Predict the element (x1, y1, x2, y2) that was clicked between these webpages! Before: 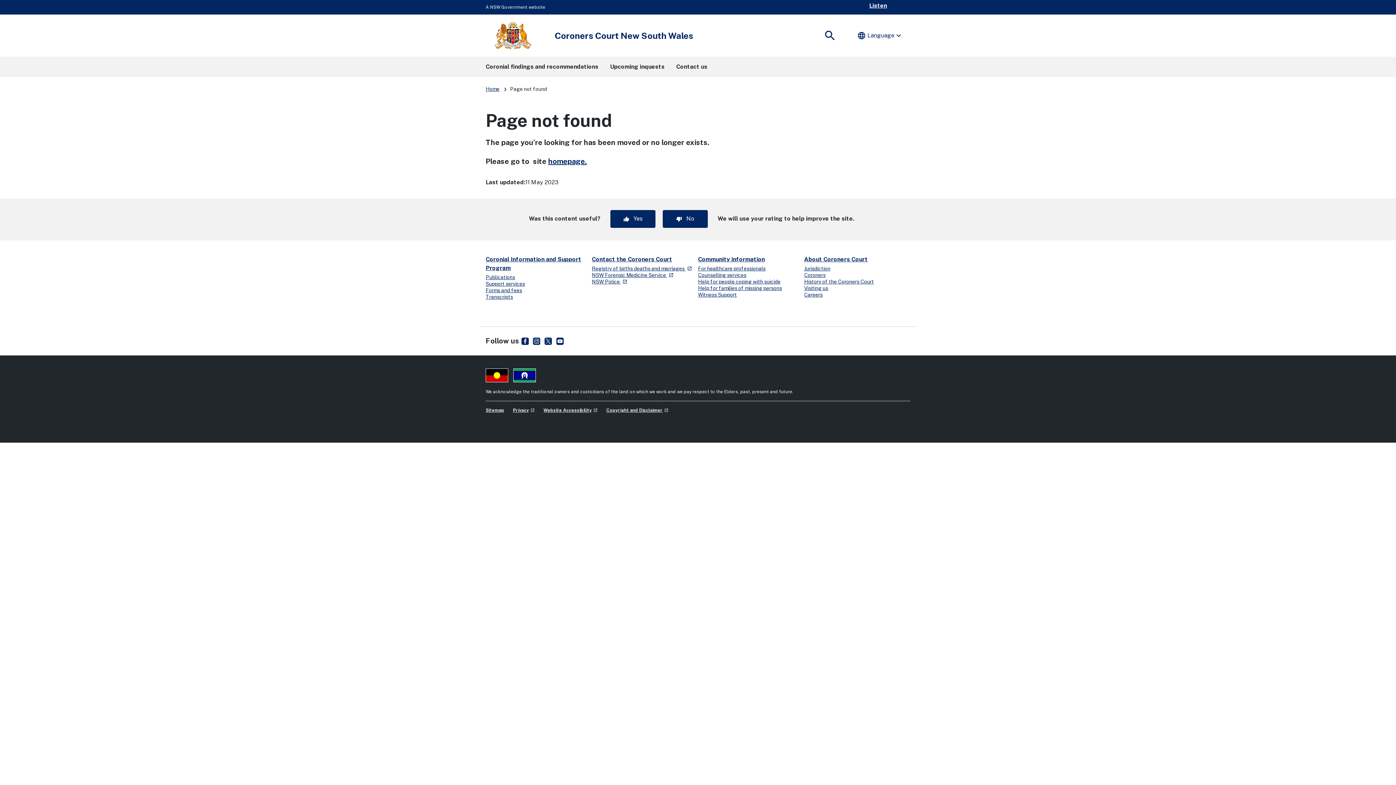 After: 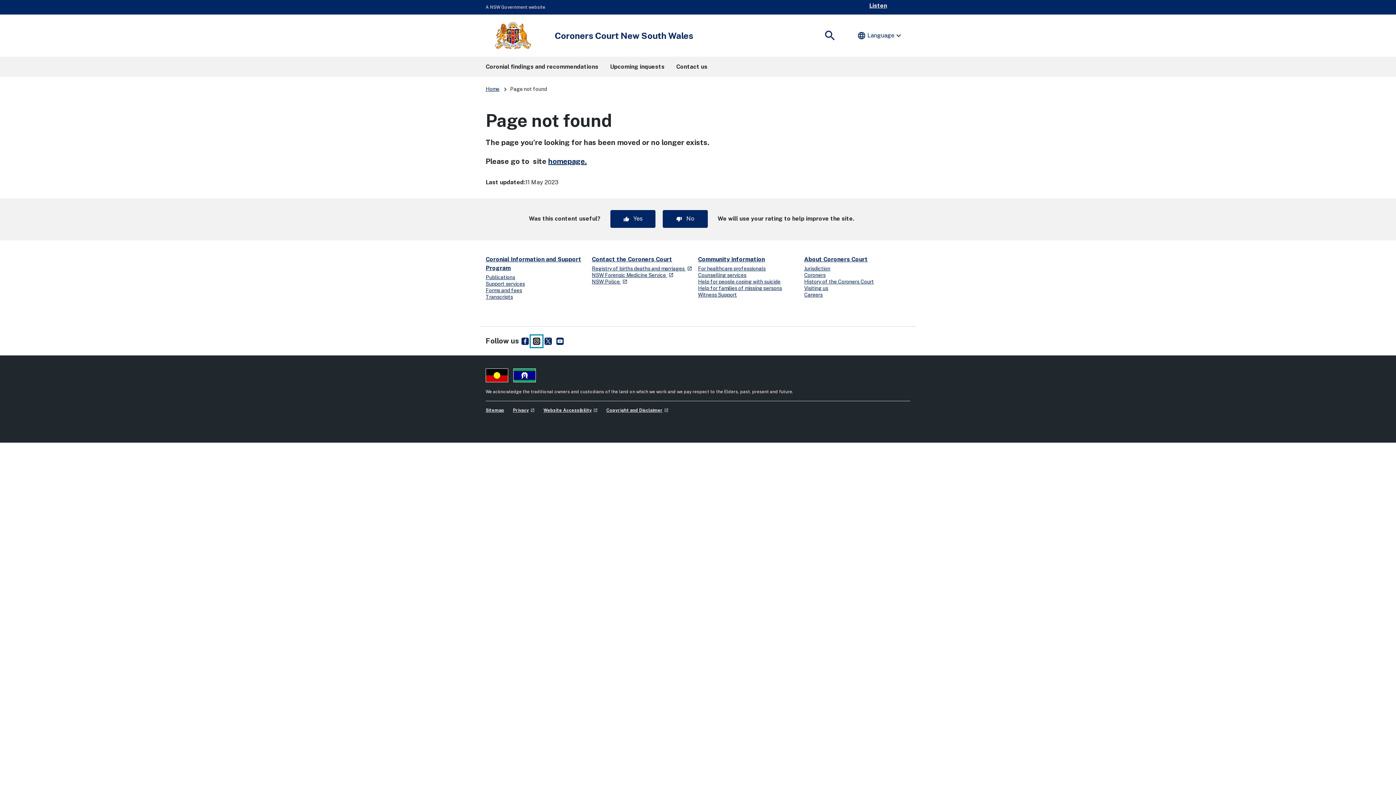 Action: label: DCJ NSW
- external site bbox: (530, 335, 542, 347)